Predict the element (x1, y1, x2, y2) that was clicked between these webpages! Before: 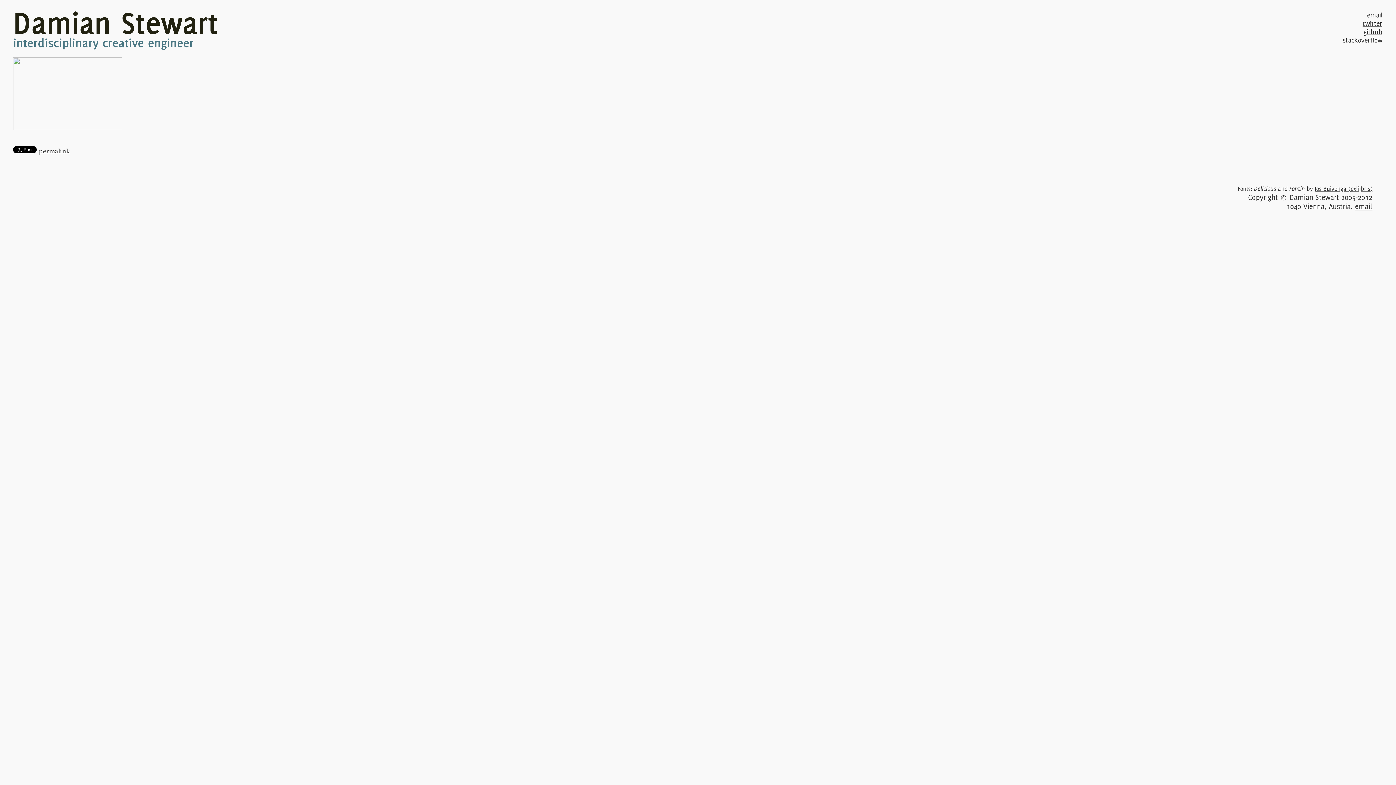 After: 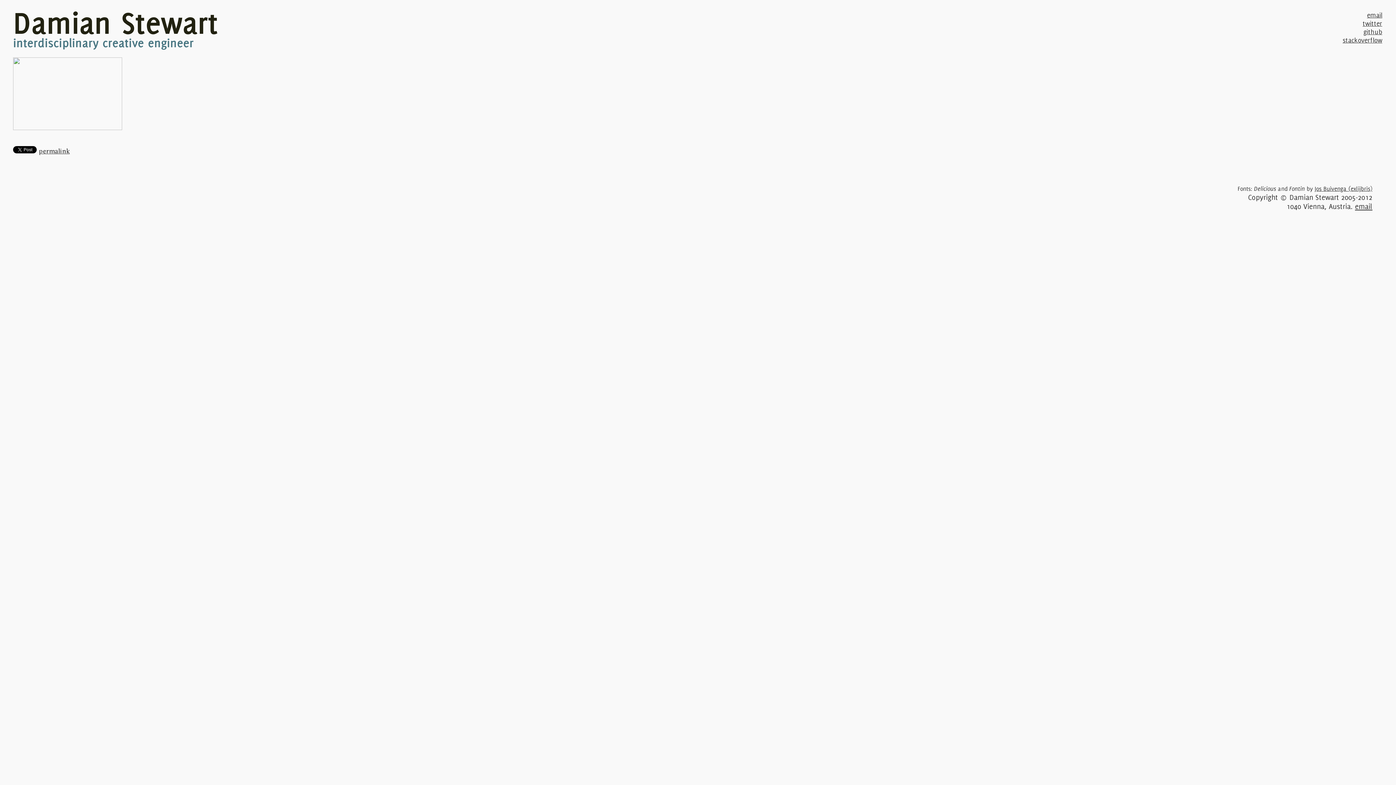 Action: label: permalink bbox: (38, 147, 69, 154)